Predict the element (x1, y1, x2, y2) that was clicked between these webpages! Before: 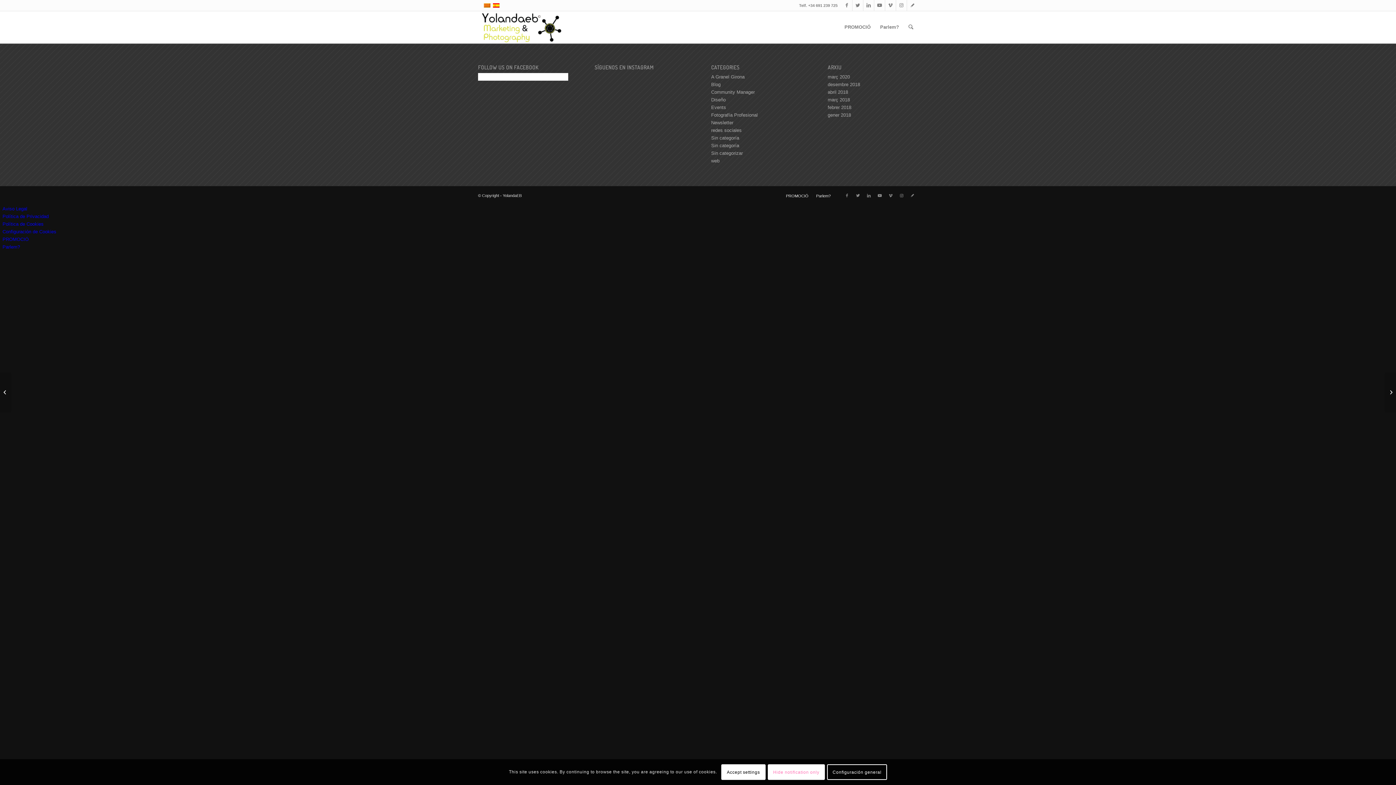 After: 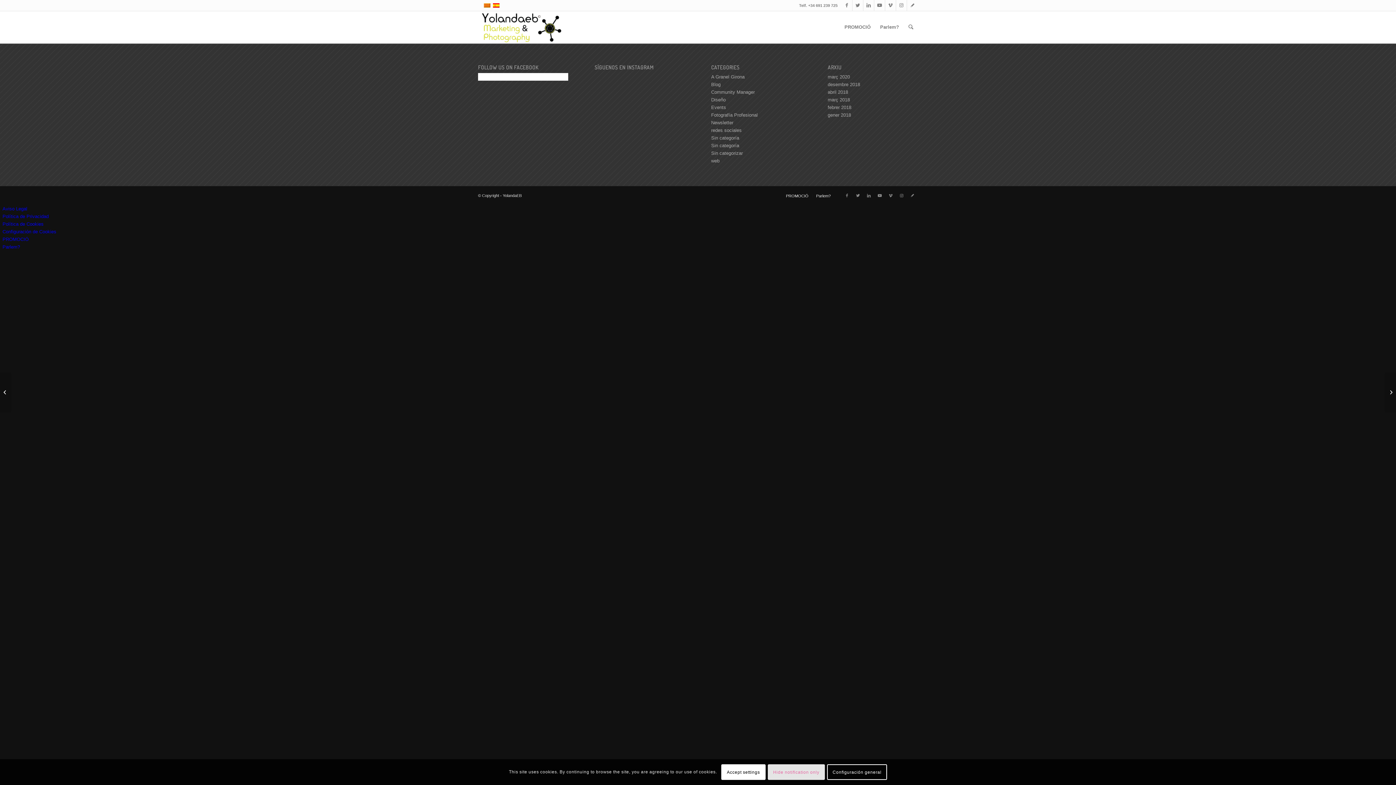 Action: bbox: (767, 764, 825, 780) label: Hide notification only